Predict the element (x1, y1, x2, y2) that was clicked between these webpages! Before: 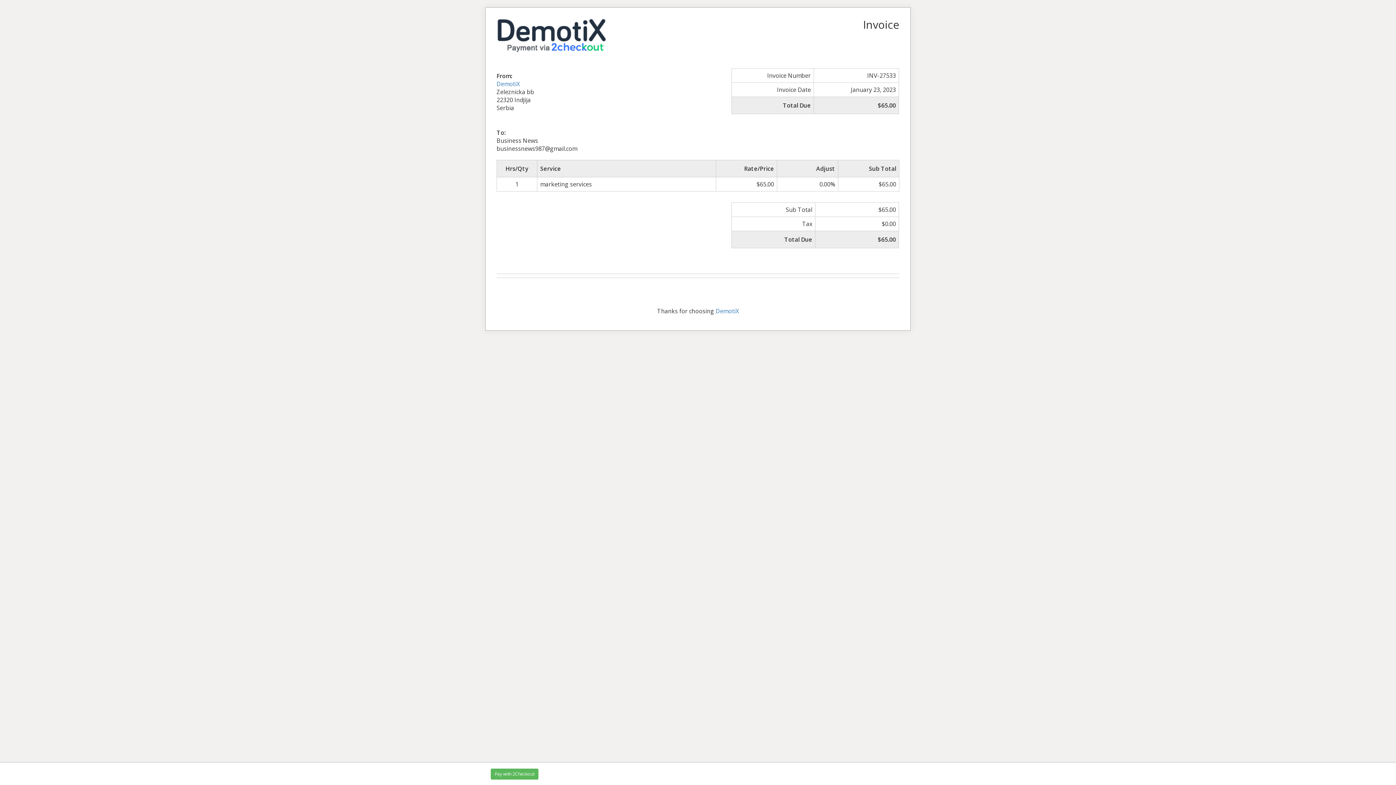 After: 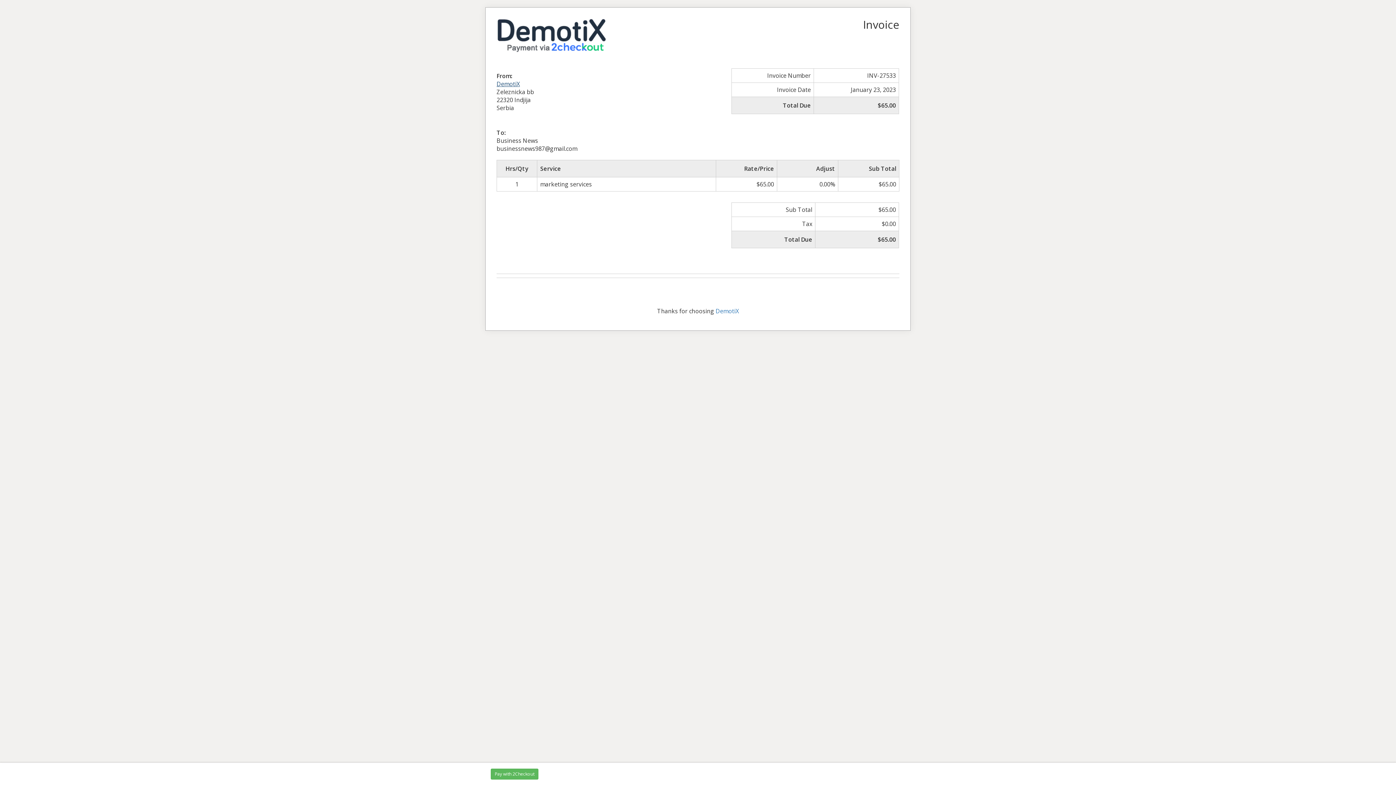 Action: label: DemotiX bbox: (496, 79, 520, 87)